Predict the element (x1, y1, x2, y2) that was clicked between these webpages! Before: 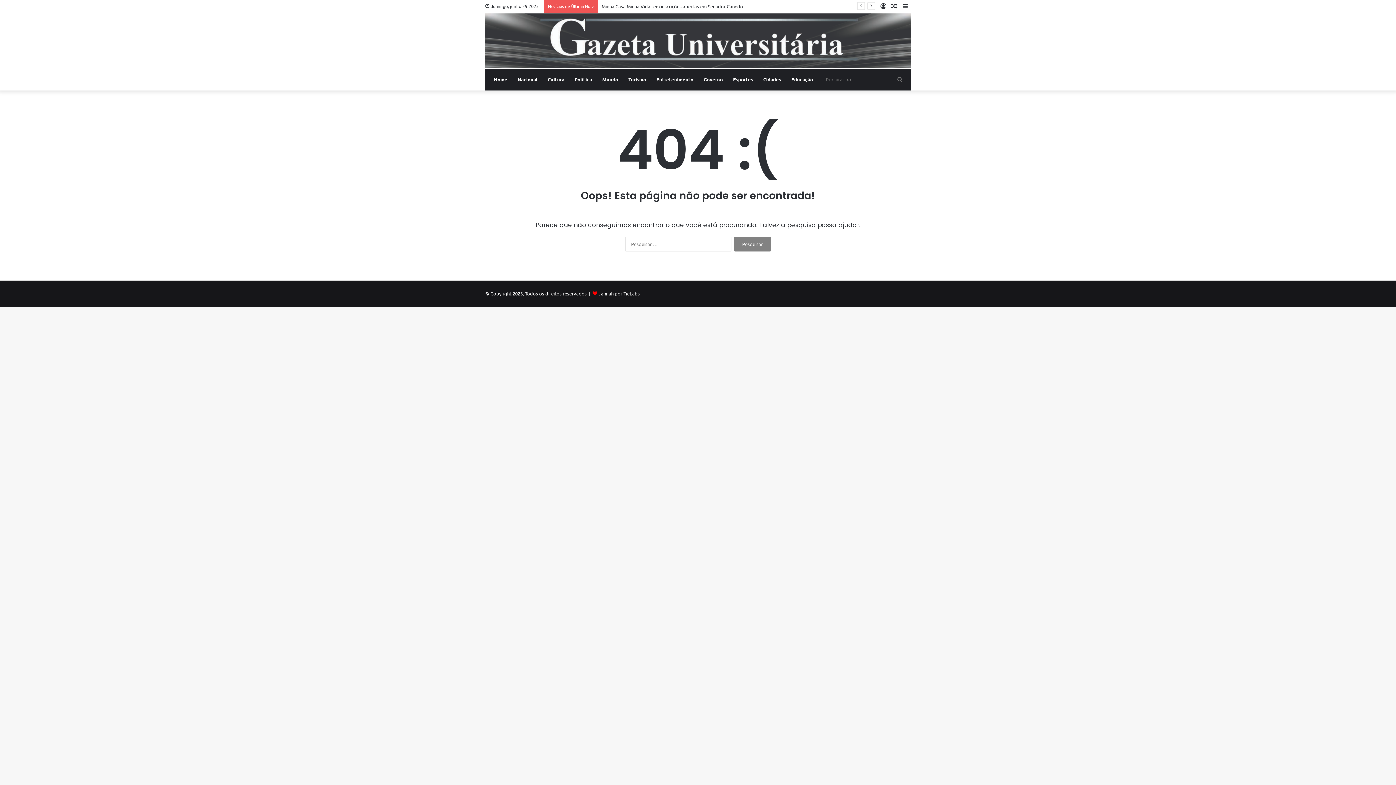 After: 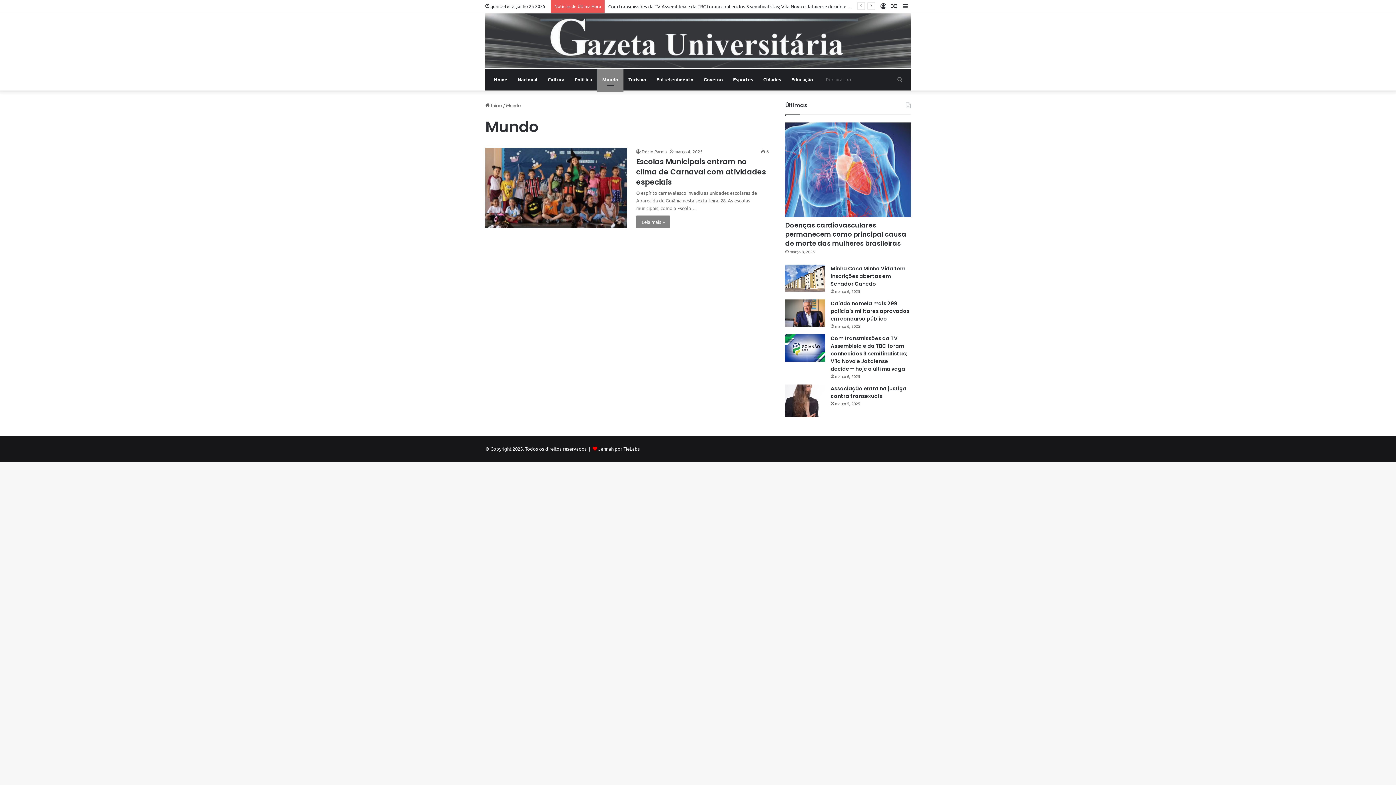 Action: bbox: (597, 68, 623, 90) label: Mundo